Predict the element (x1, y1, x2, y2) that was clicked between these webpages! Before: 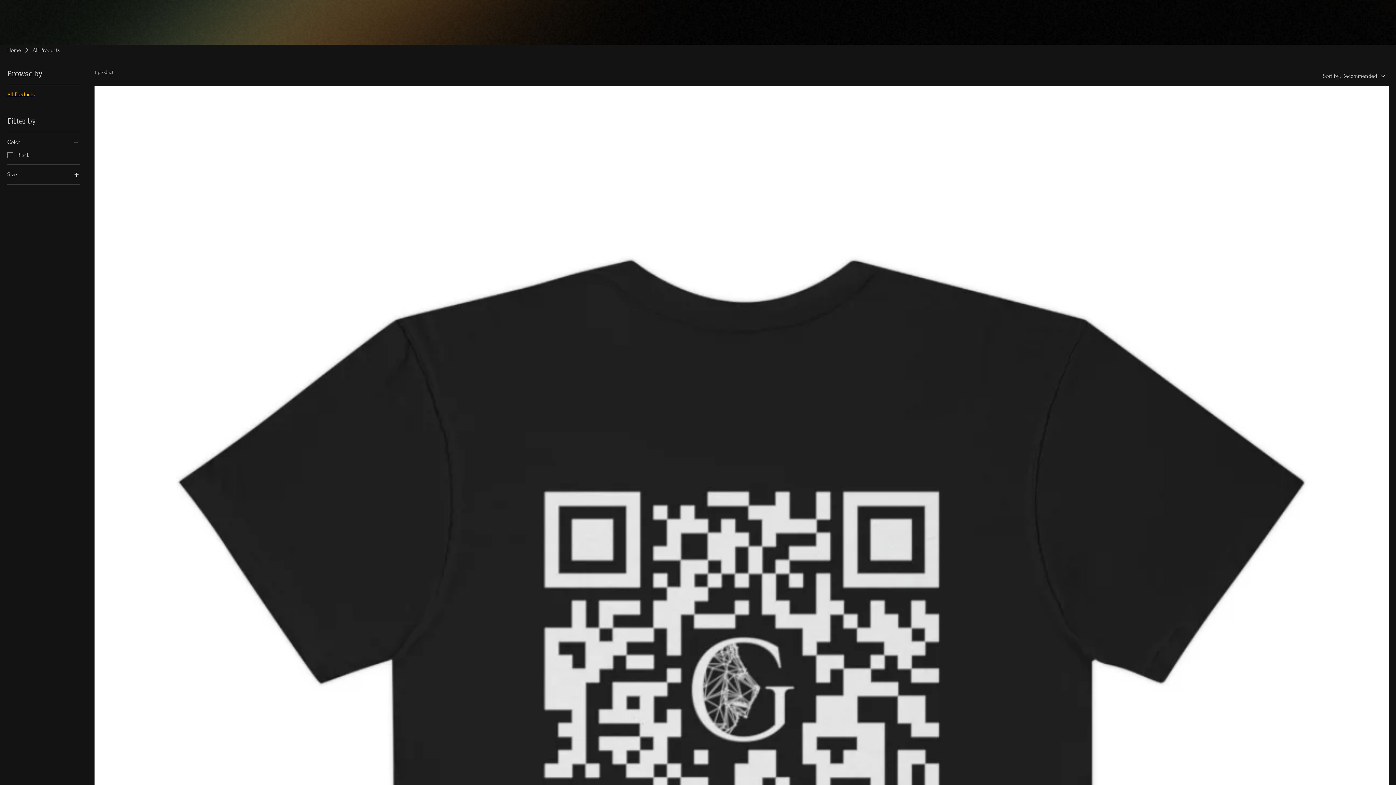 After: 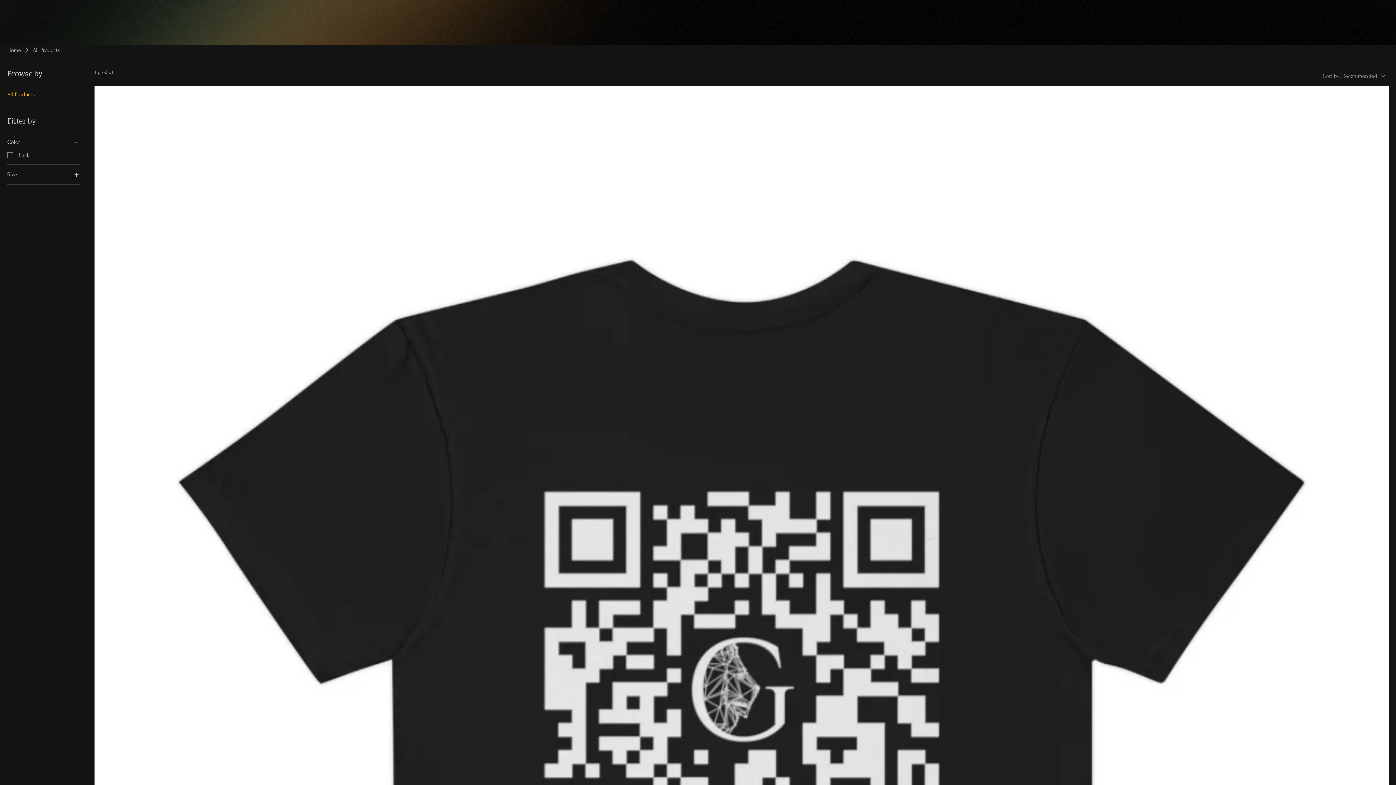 Action: bbox: (1309, 68, 1389, 83) label: Sort by:
Recommended